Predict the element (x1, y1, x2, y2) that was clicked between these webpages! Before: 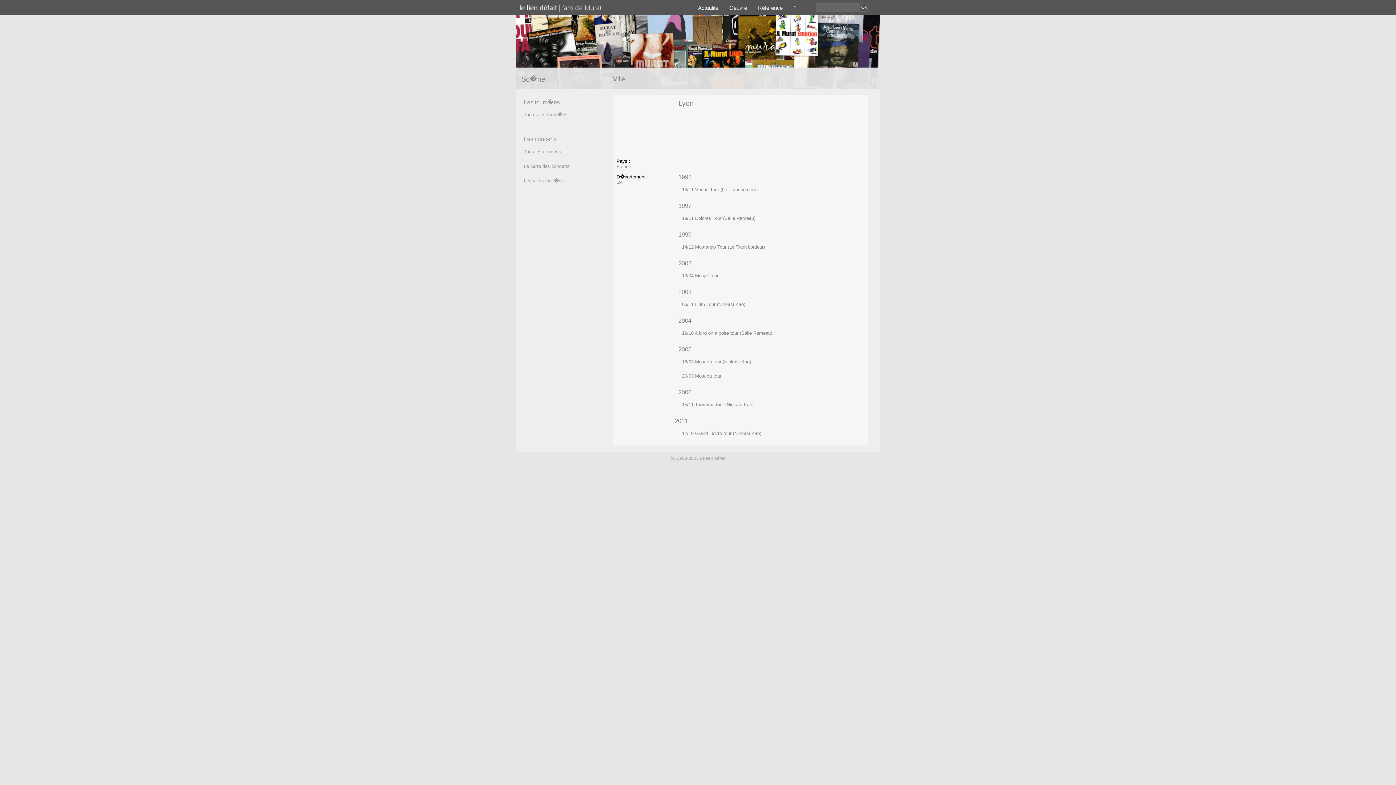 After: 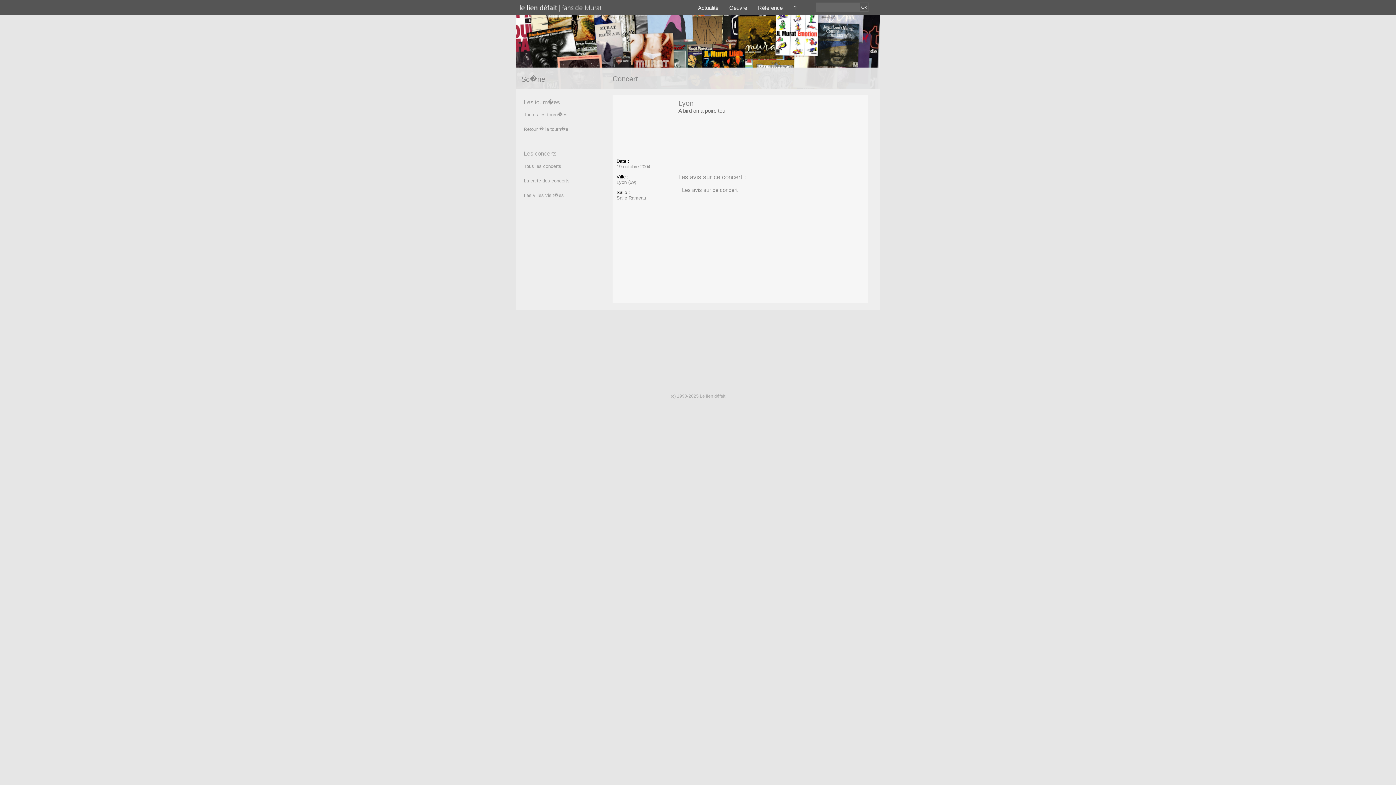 Action: bbox: (674, 326, 864, 340) label: 19/10 A bird on a poire tour (Salle Rameau)